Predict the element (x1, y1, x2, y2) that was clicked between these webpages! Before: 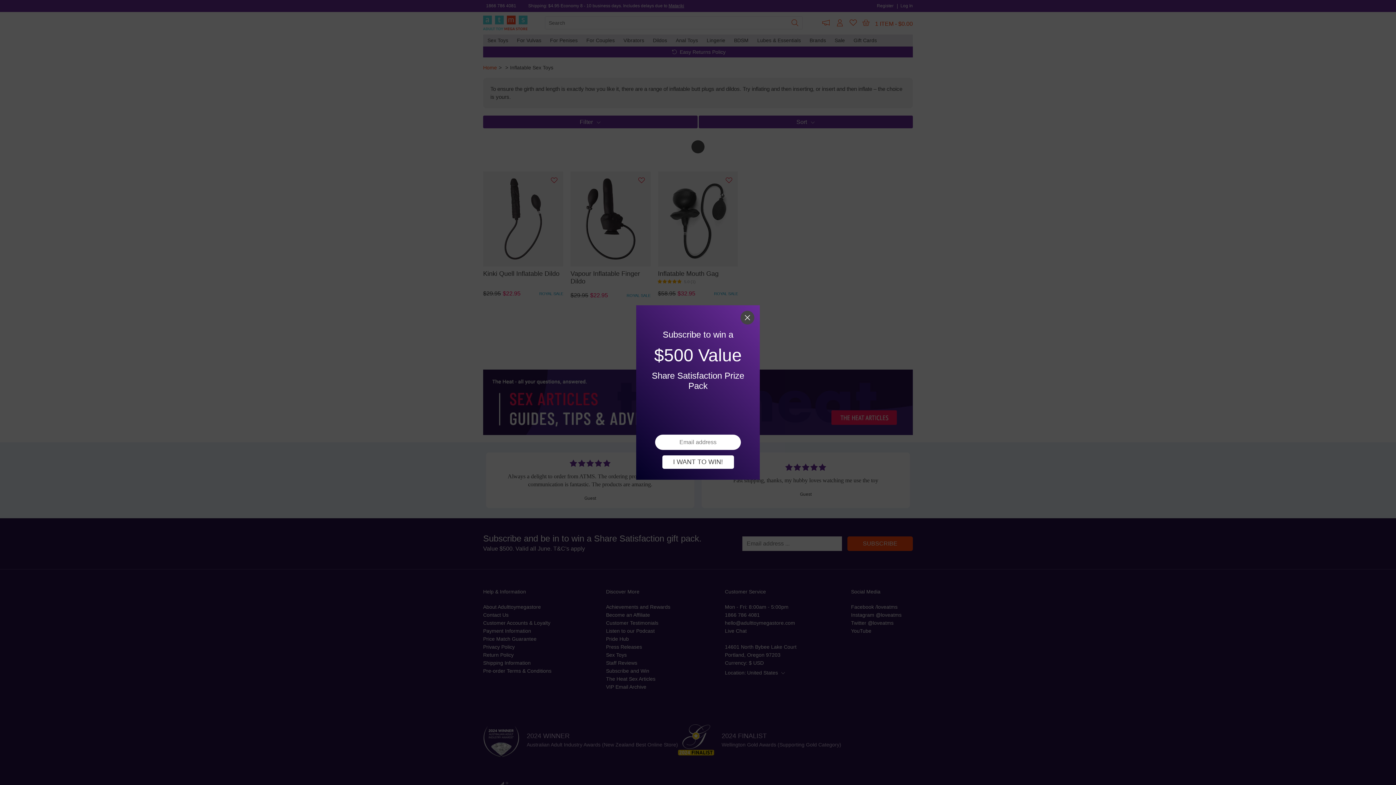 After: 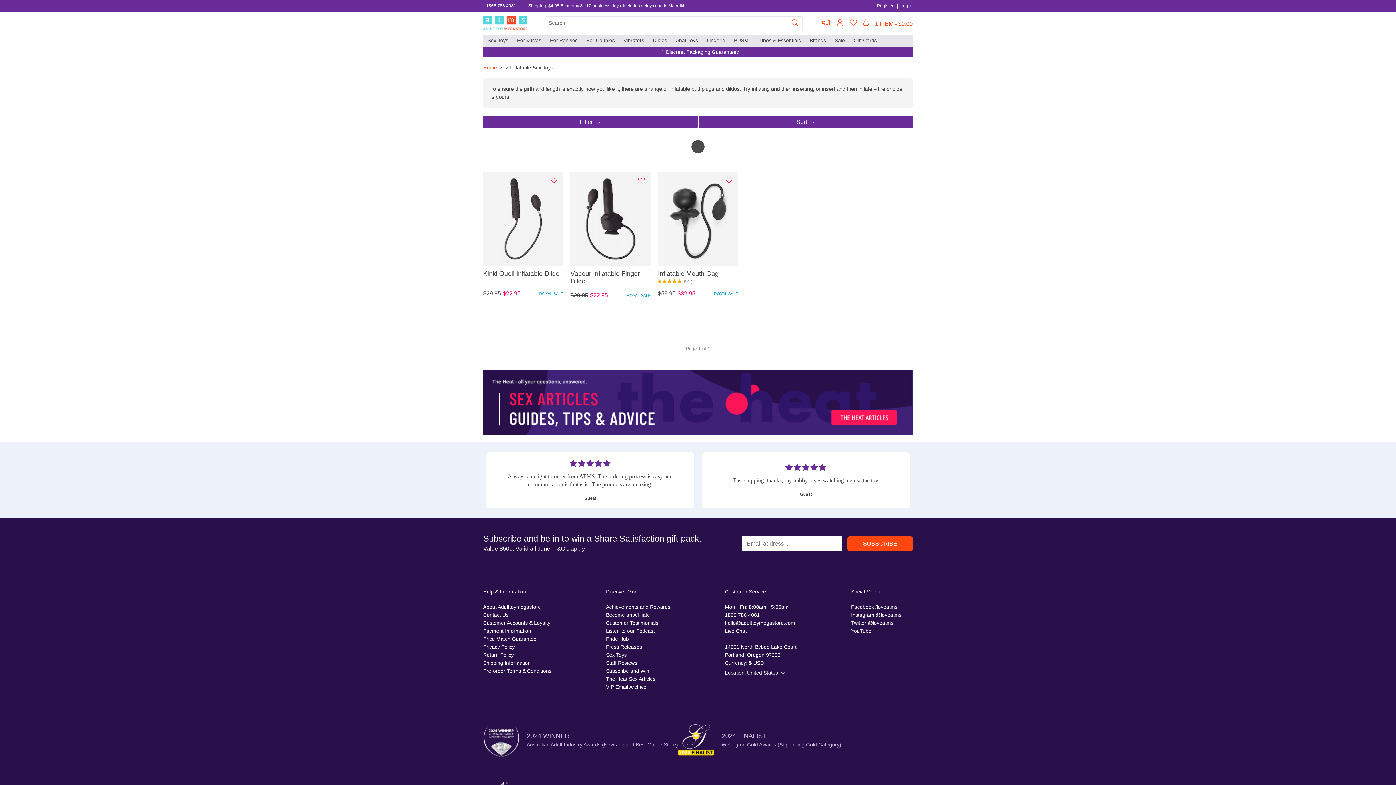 Action: bbox: (662, 455, 734, 469) label: I WANT TO WIN!